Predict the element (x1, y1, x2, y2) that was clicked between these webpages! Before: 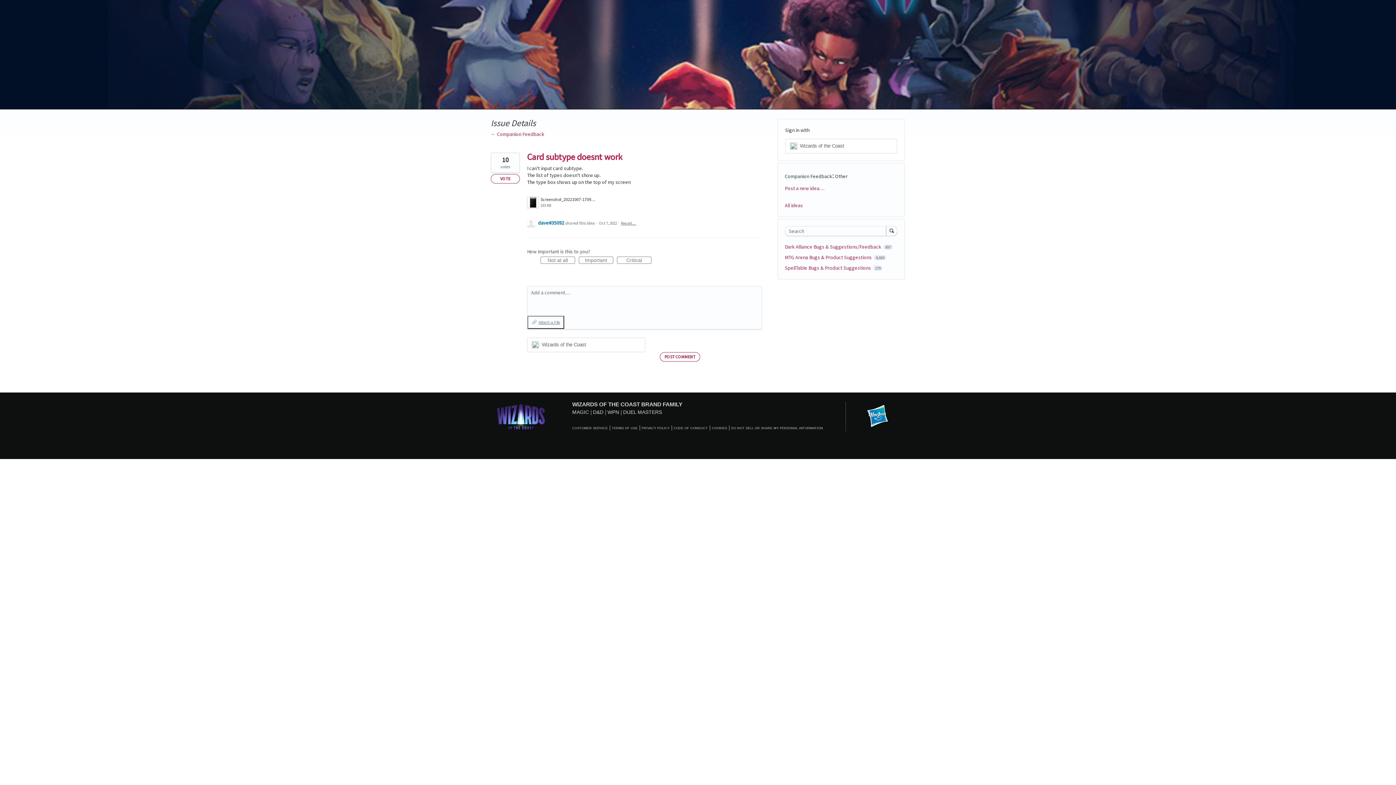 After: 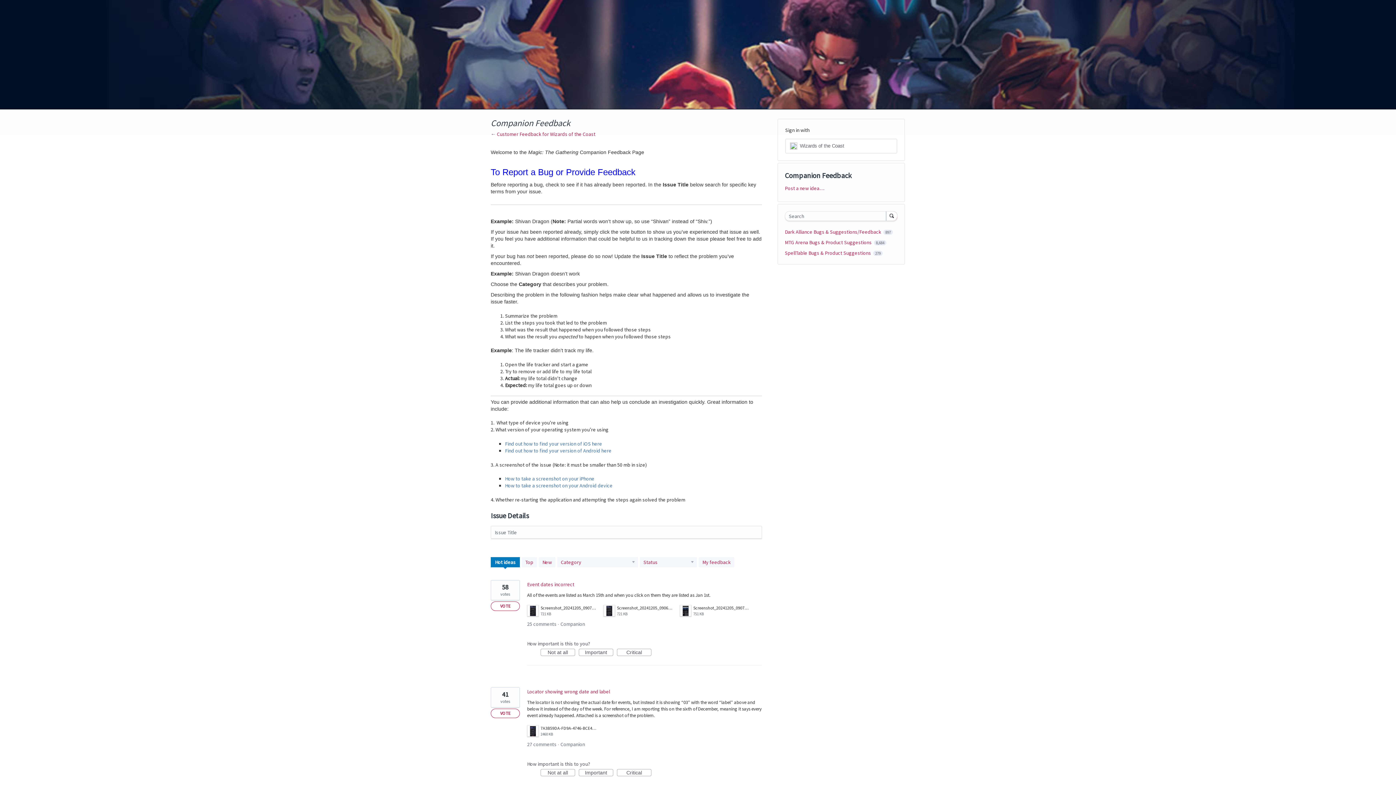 Action: bbox: (785, 184, 824, 191) label: Post a new idea…